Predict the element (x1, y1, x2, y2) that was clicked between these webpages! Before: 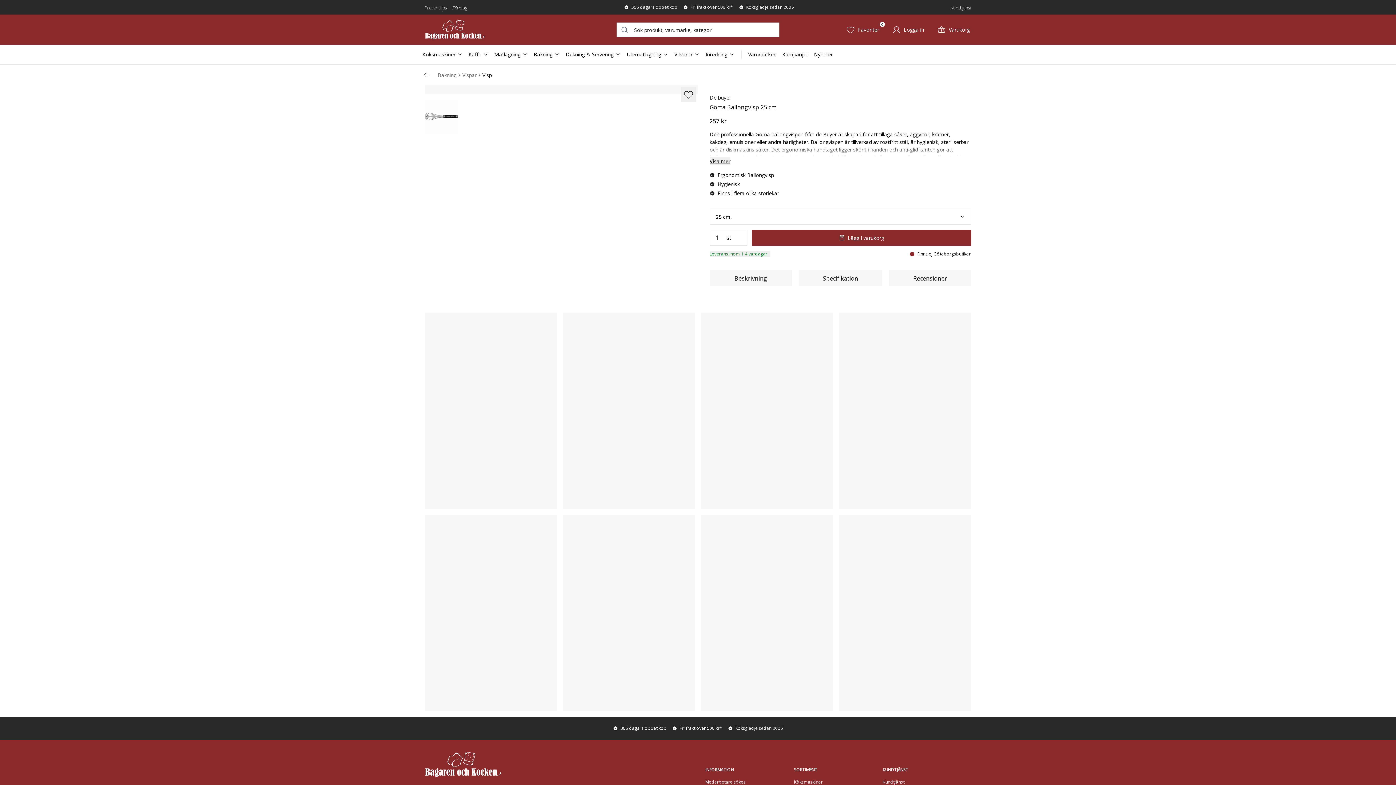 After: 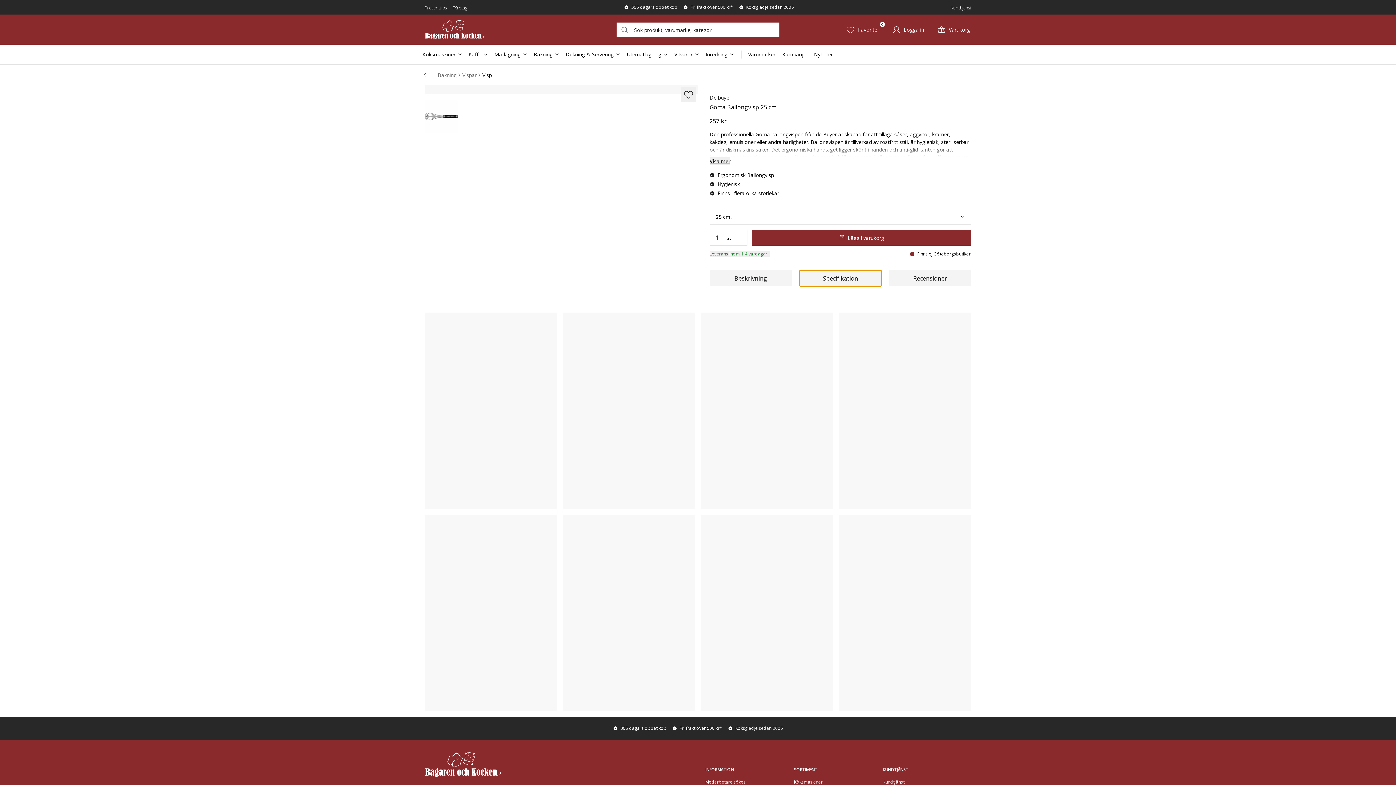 Action: label: Specifikation bbox: (799, 270, 881, 286)